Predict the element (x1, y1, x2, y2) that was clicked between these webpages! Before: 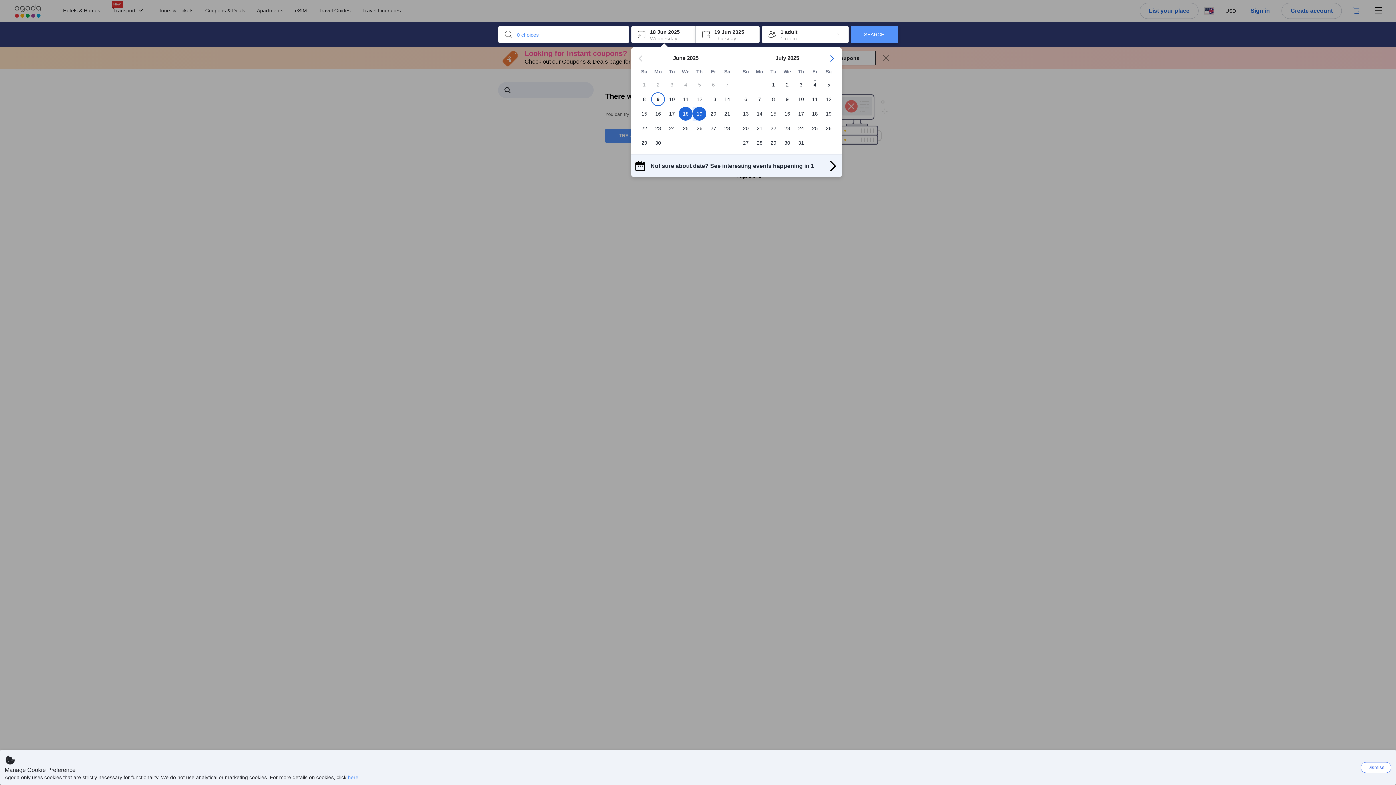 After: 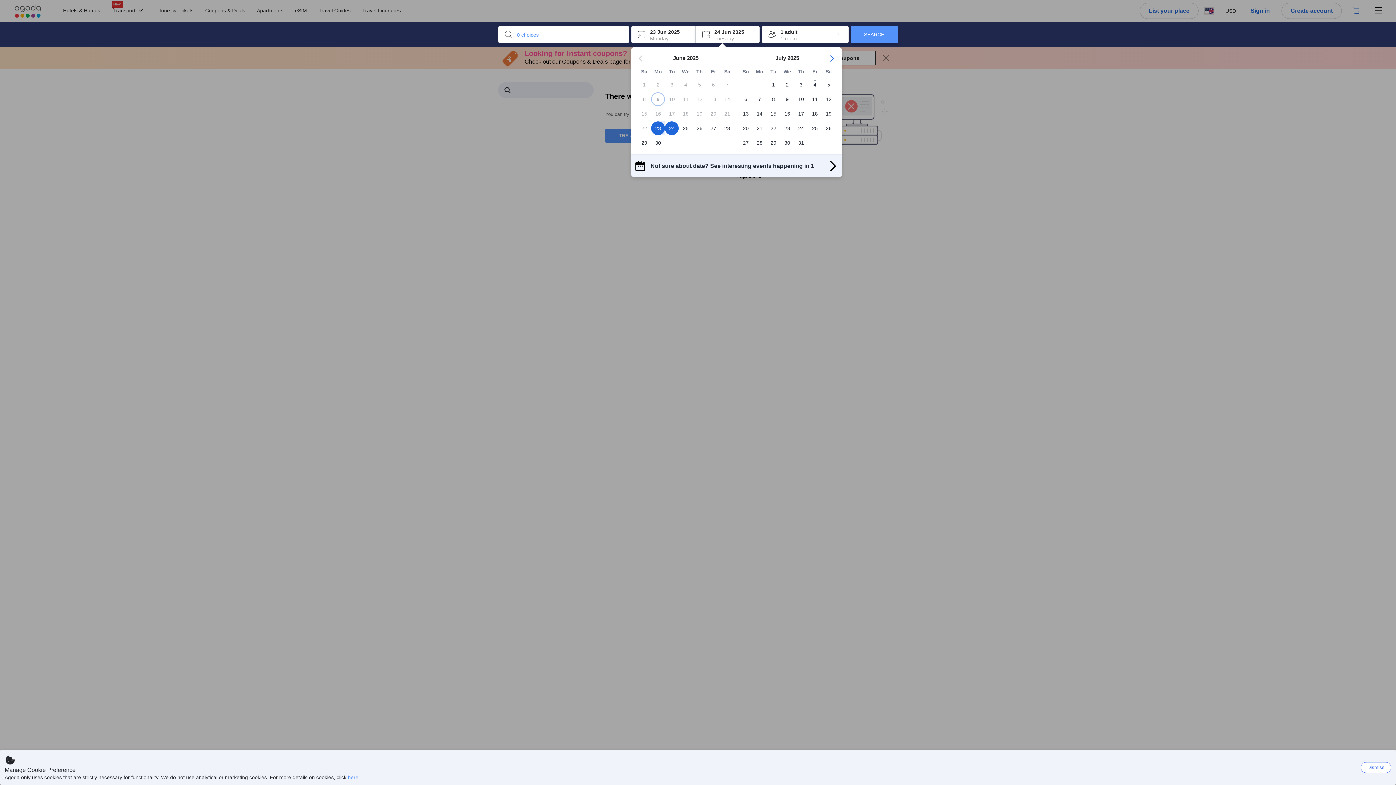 Action: label: 23 bbox: (651, 124, 665, 132)